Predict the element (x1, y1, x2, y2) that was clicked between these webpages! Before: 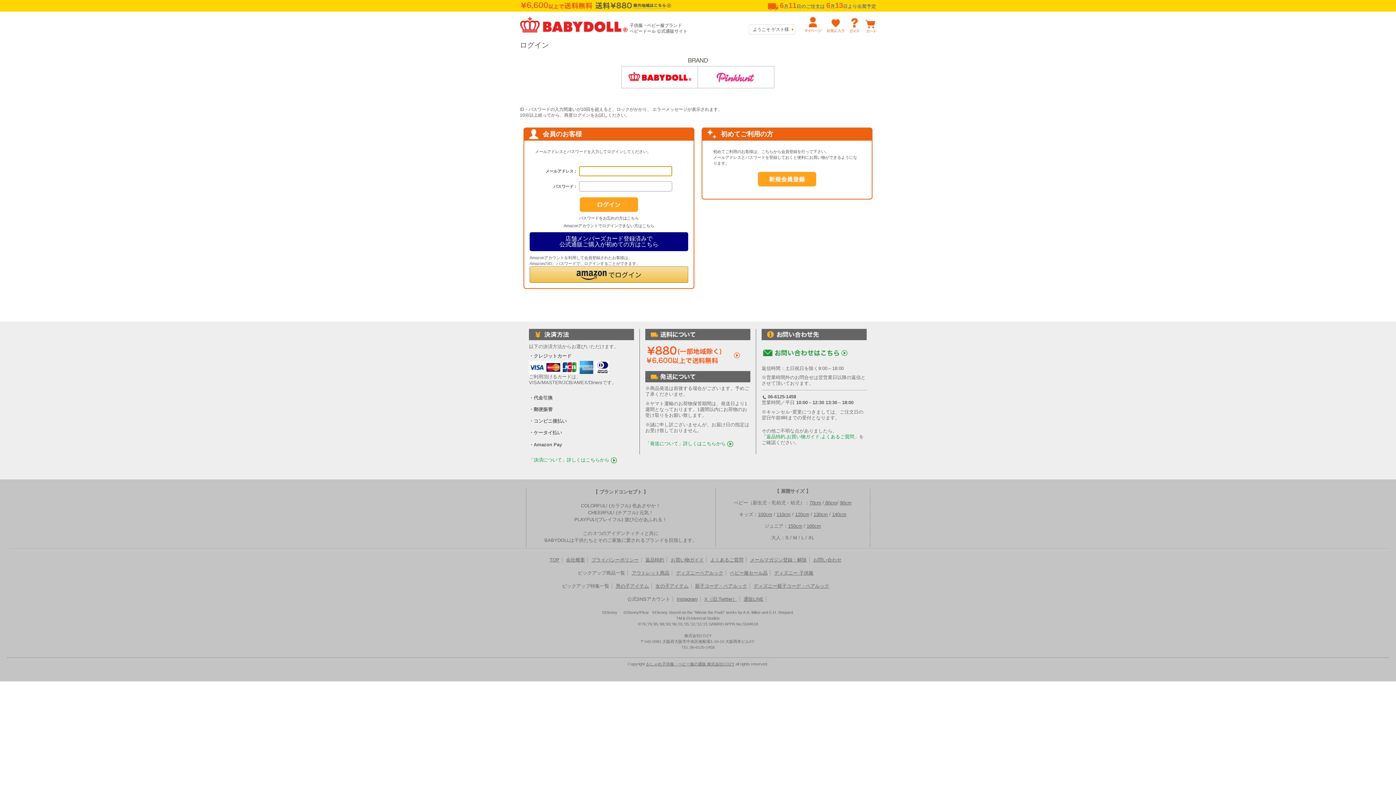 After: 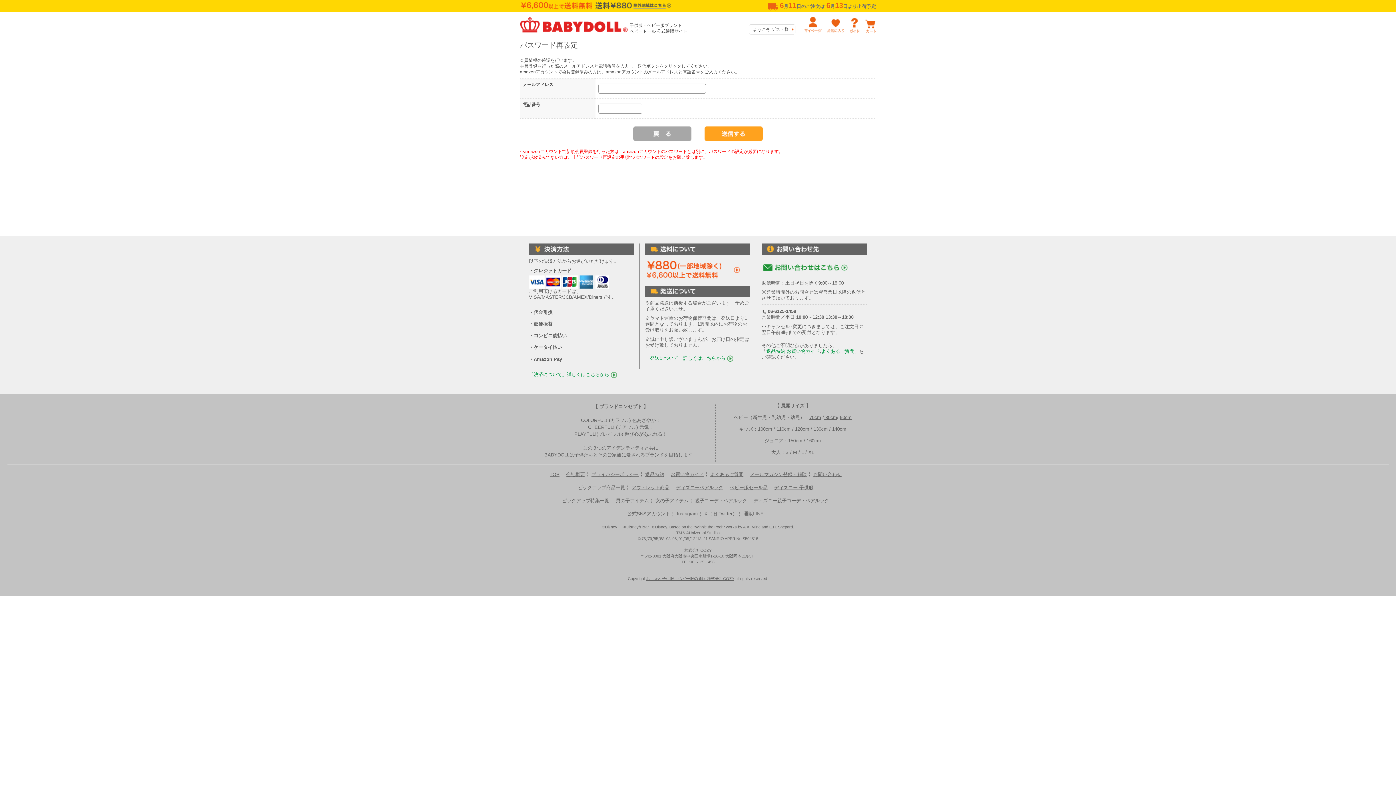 Action: bbox: (579, 216, 639, 220) label: パスワードをお忘れの方はこちら